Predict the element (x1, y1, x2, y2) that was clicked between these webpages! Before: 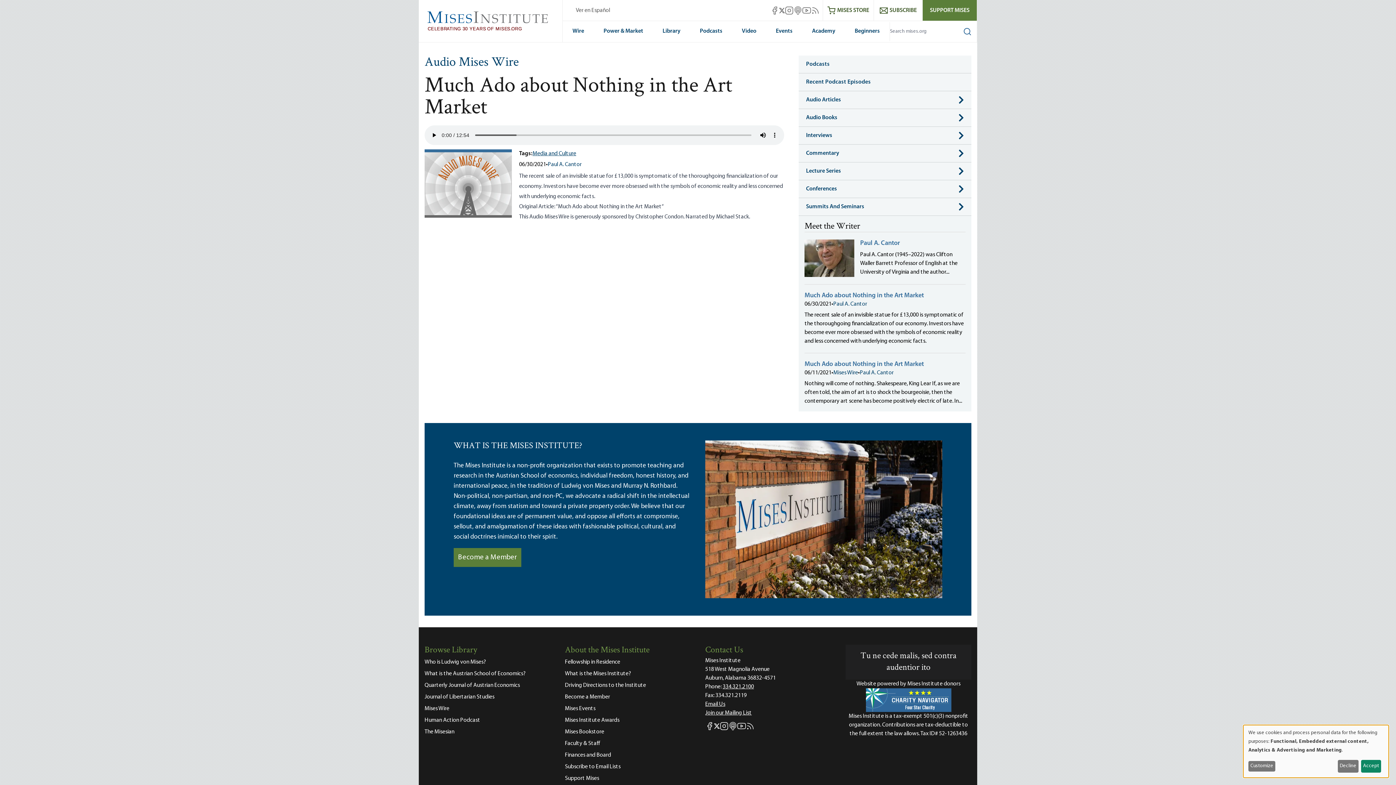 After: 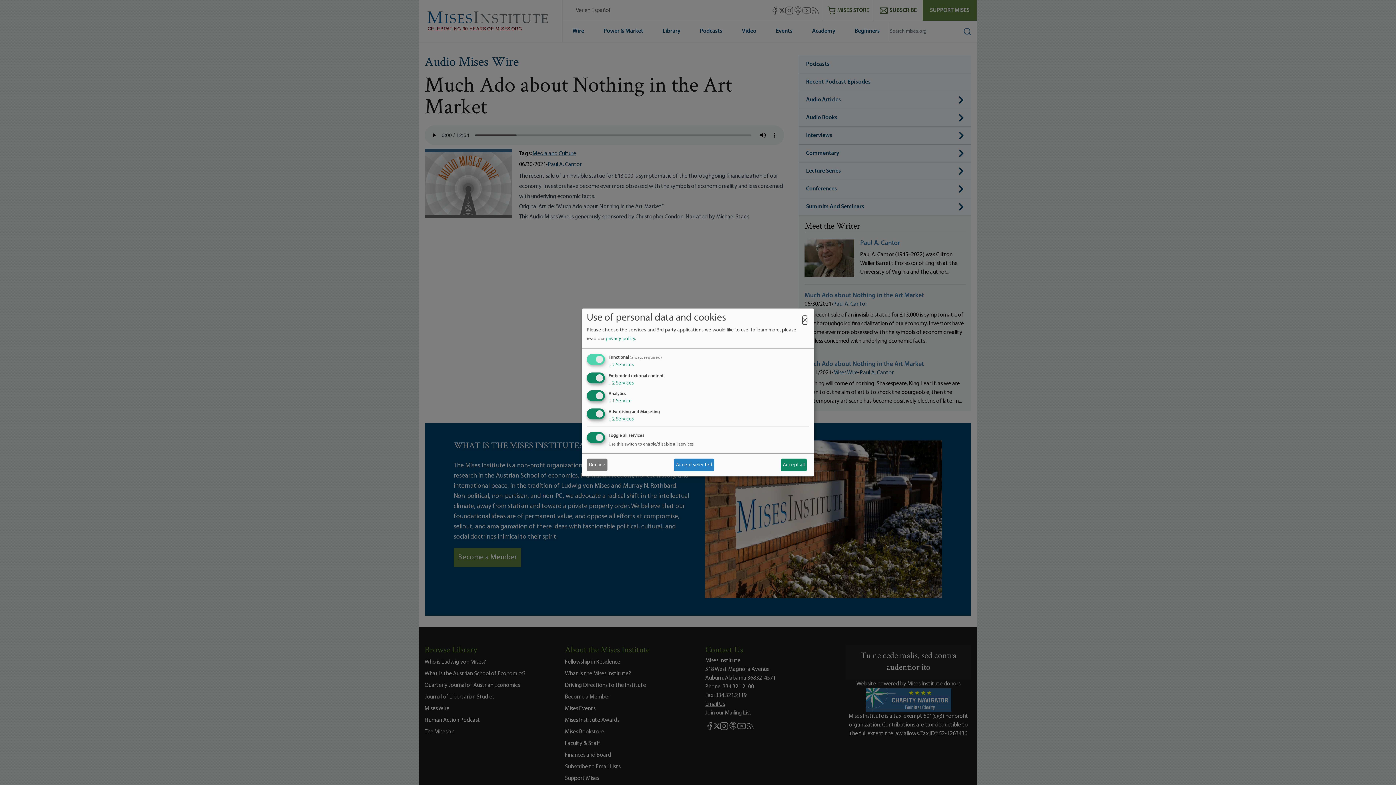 Action: bbox: (1248, 761, 1275, 772) label: Customize